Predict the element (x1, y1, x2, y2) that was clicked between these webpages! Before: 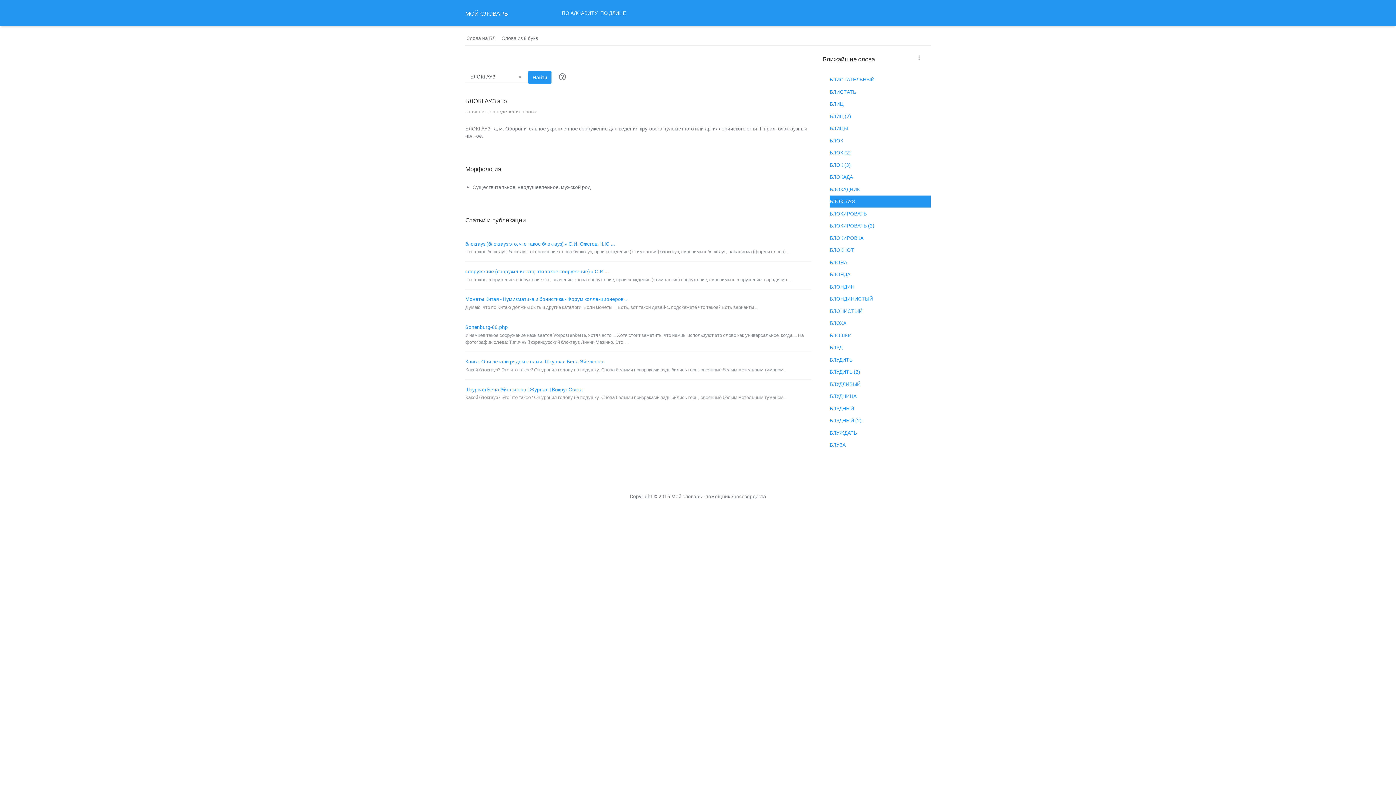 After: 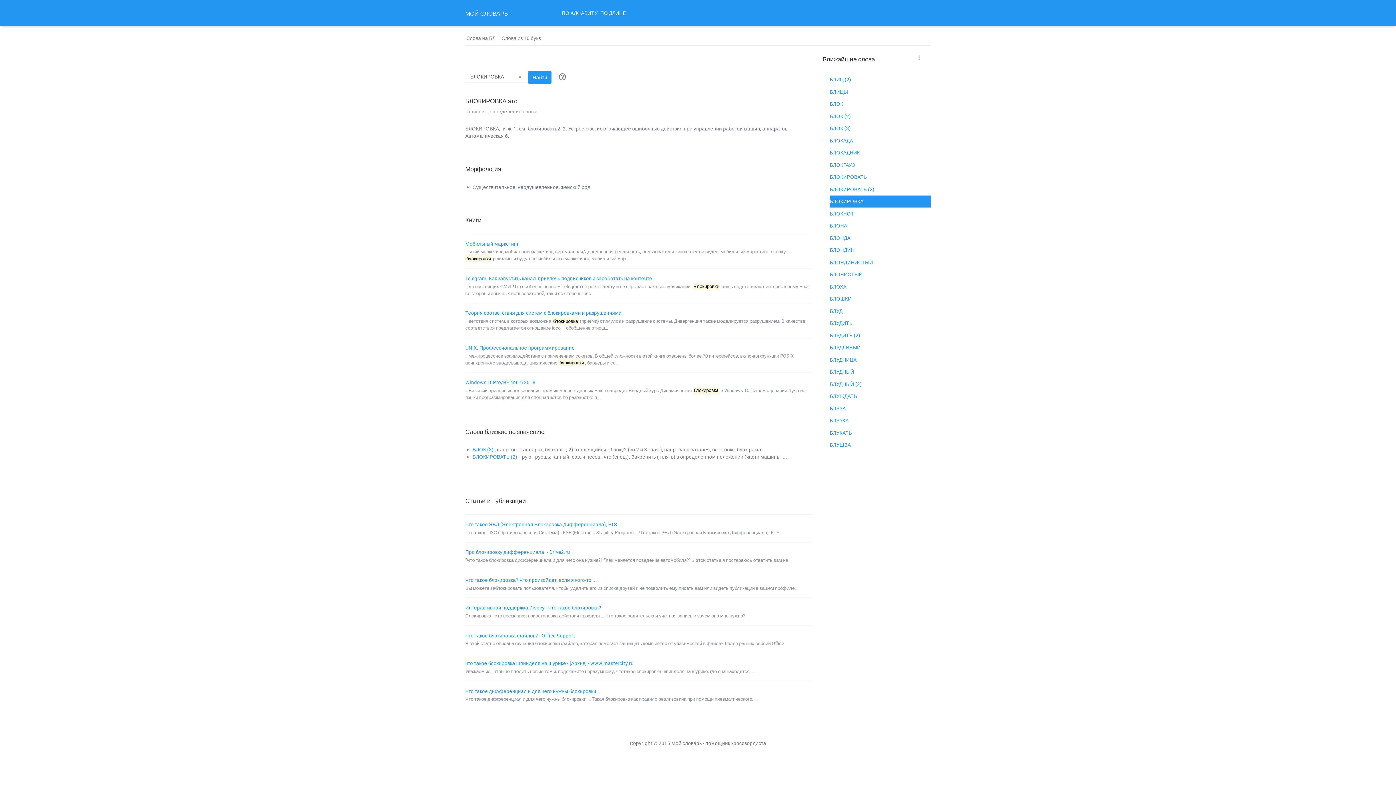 Action: label: БЛОКИРОВКА bbox: (830, 234, 863, 241)